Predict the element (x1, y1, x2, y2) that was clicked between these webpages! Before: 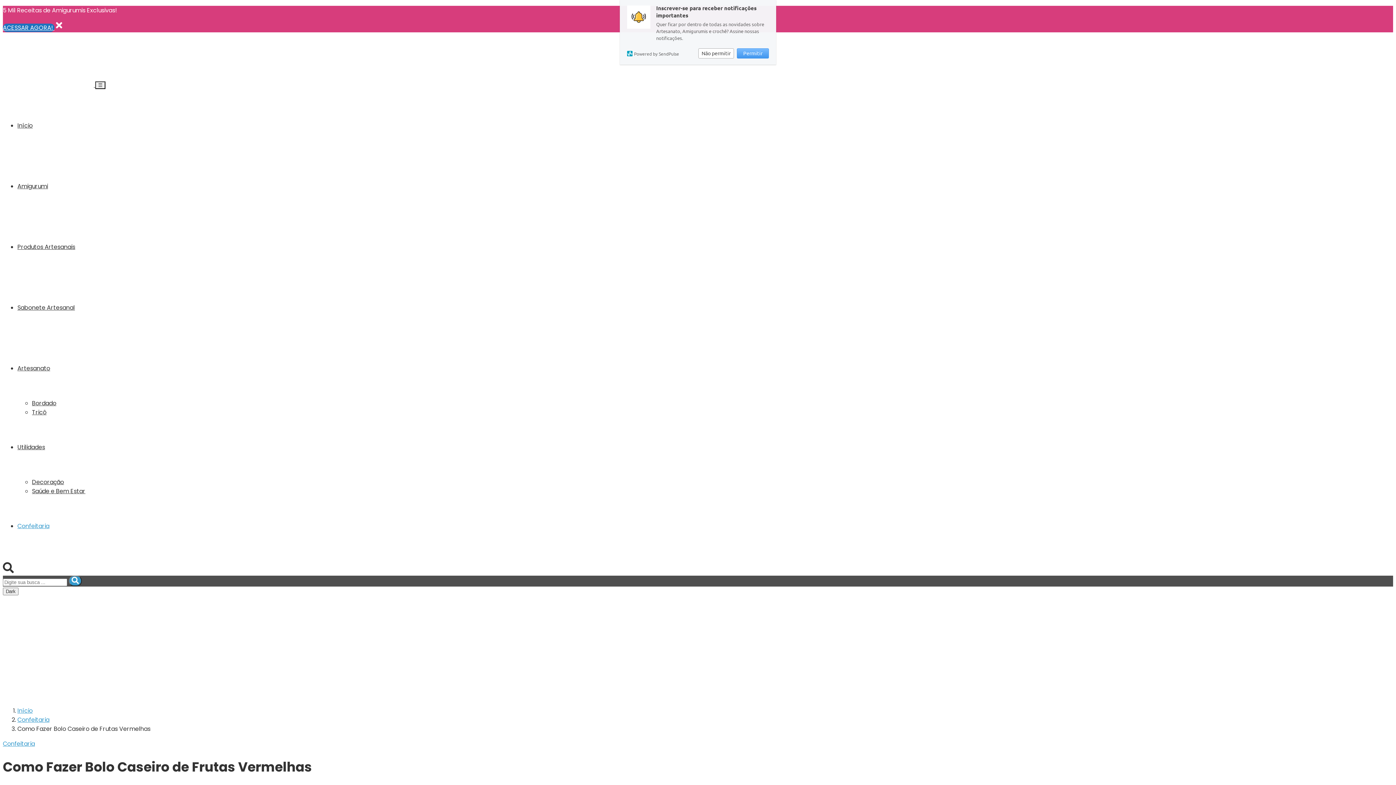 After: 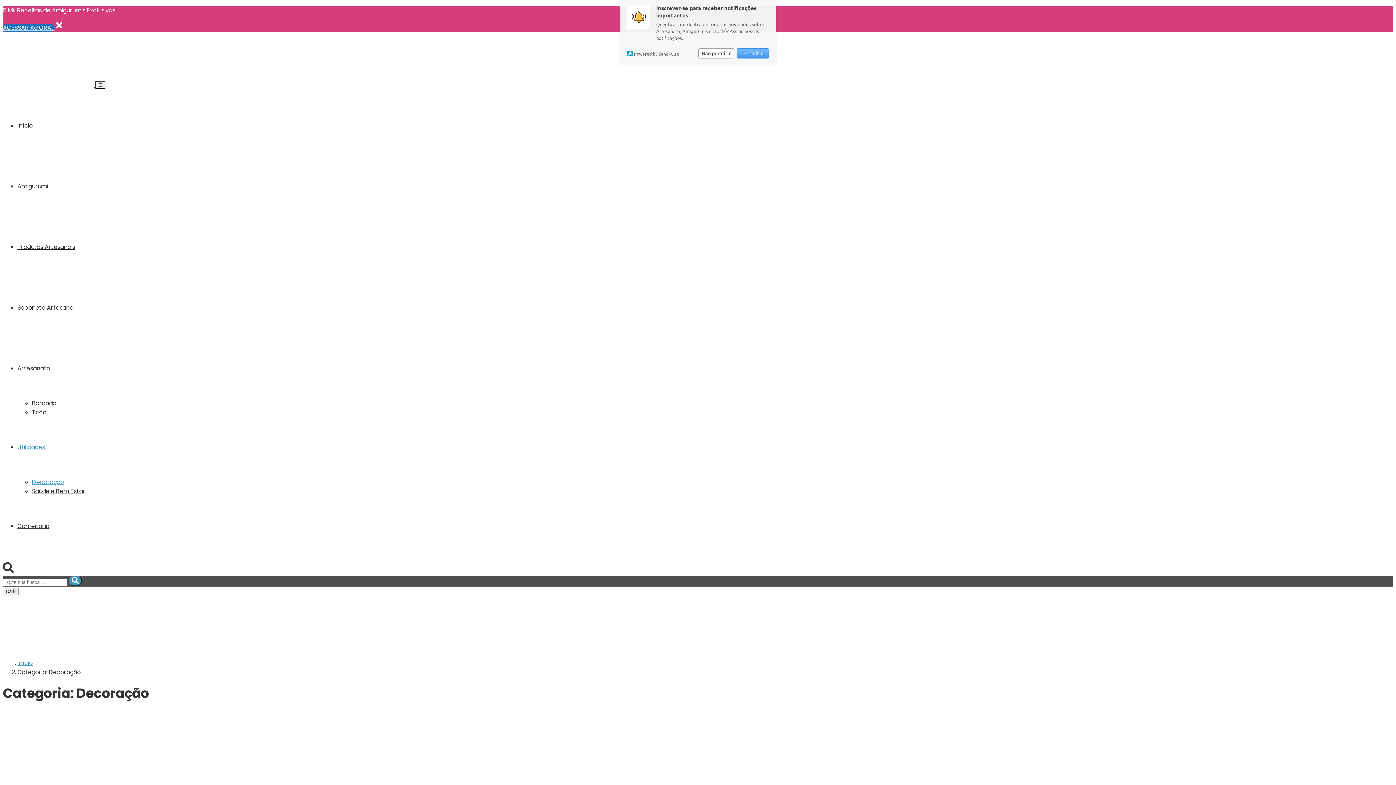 Action: bbox: (32, 478, 64, 486) label: Decoração